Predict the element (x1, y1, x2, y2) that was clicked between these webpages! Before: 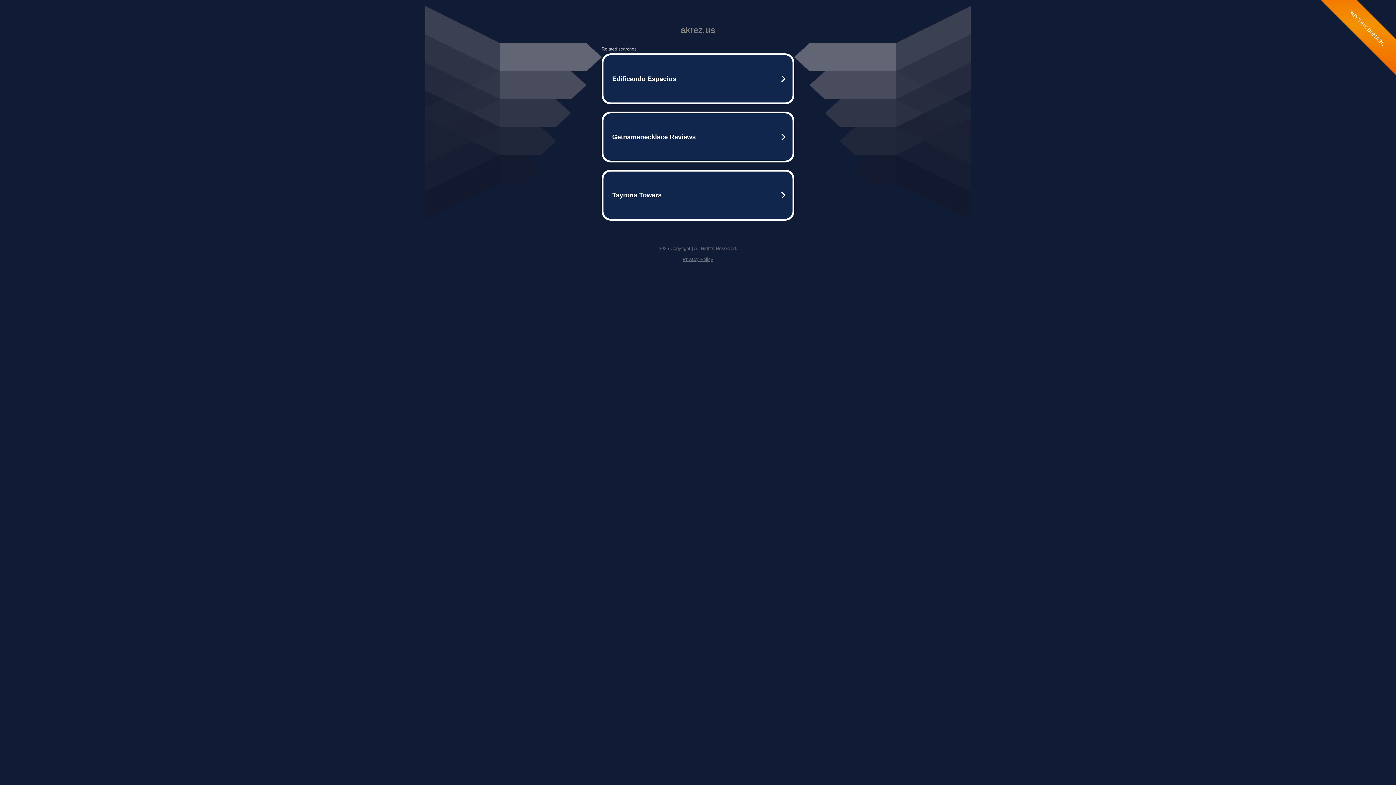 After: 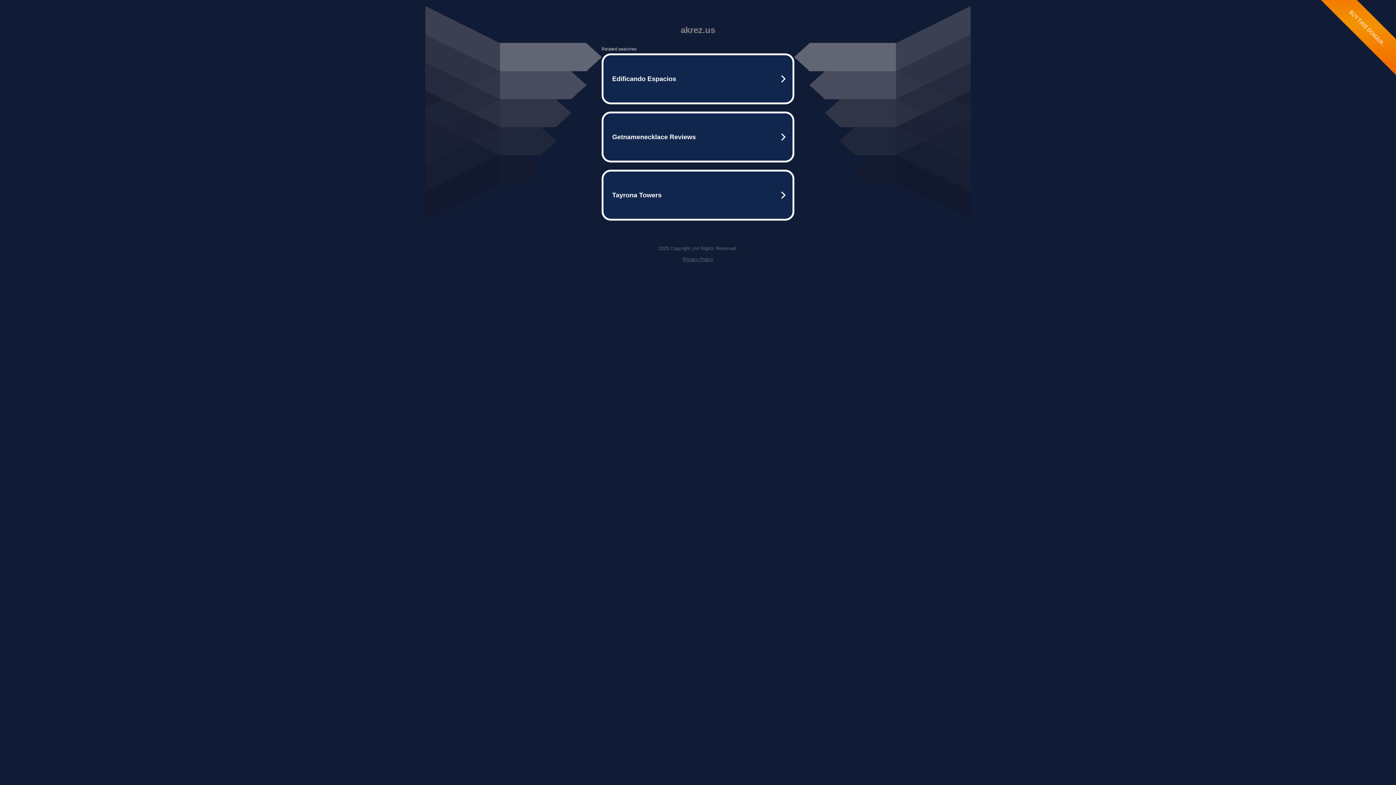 Action: label: Privacy Policy bbox: (682, 256, 713, 262)